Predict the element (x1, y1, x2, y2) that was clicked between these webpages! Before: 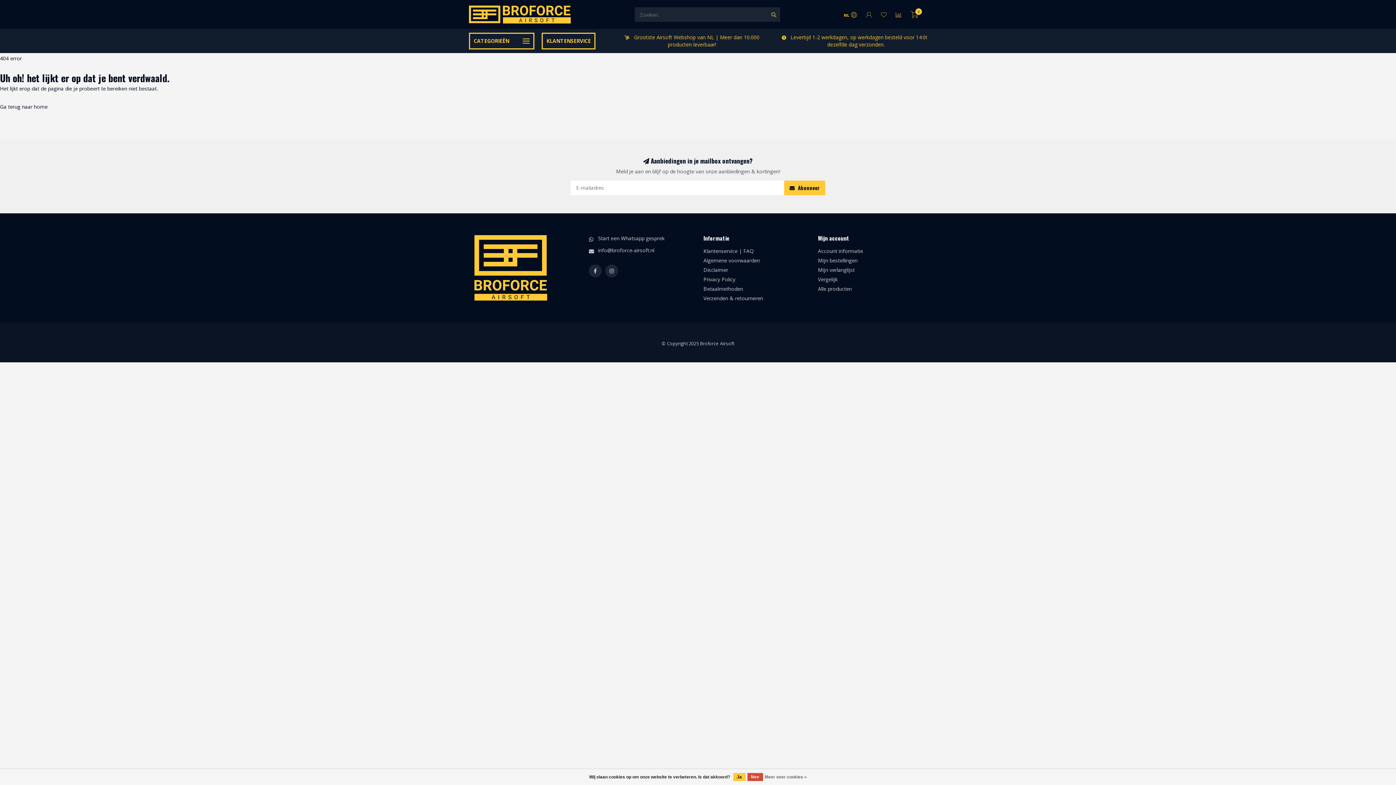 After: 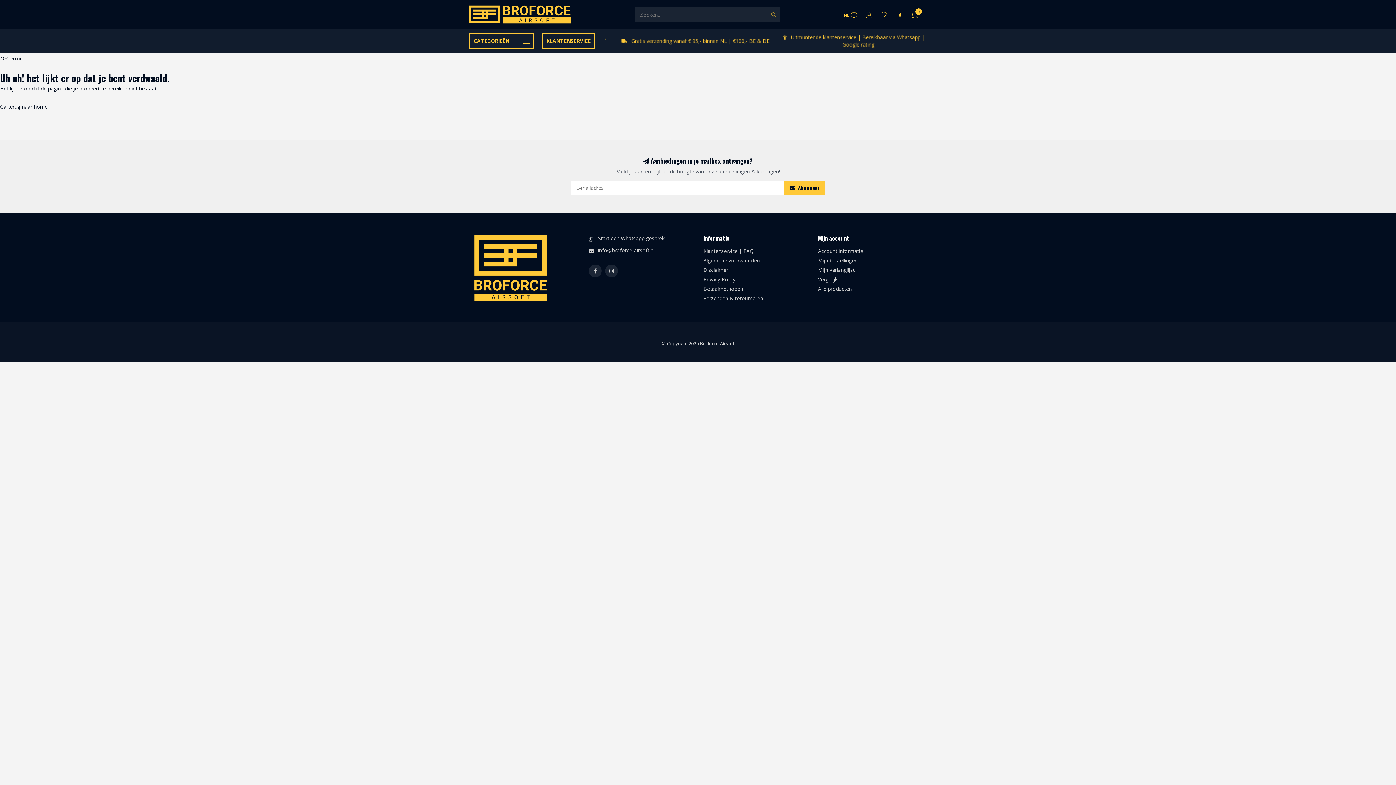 Action: bbox: (733, 773, 745, 781) label: Ja